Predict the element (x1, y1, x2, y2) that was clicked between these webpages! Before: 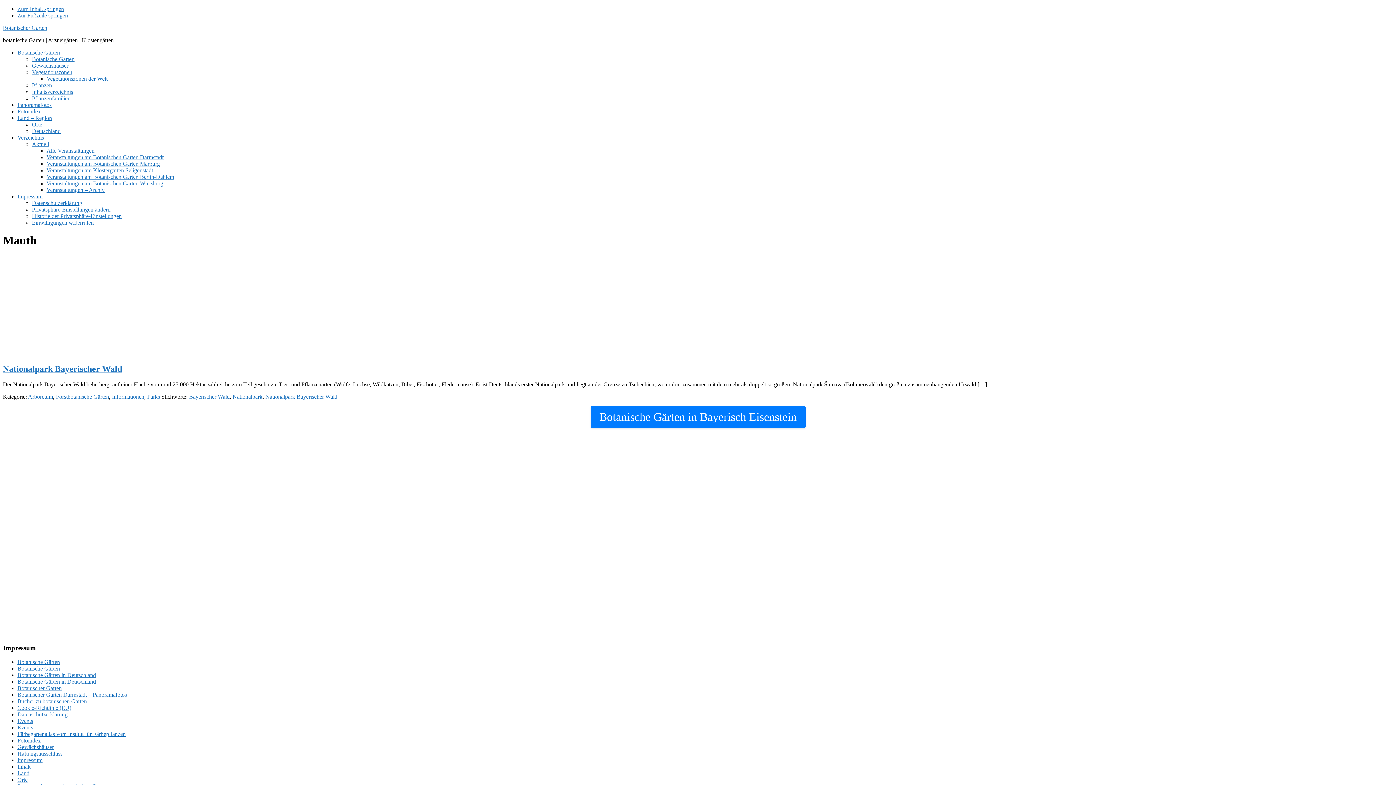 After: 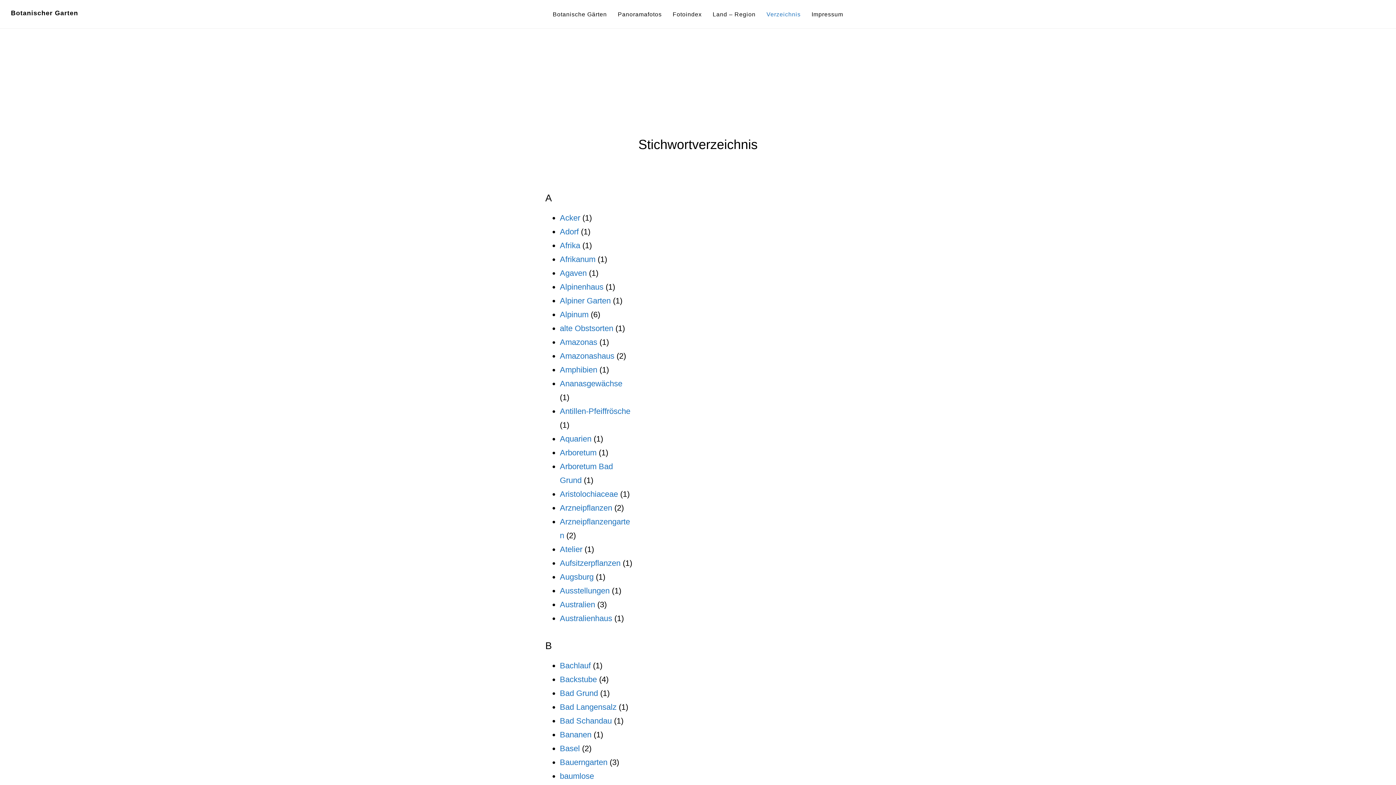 Action: bbox: (17, 134, 44, 140) label: Verzeichnis